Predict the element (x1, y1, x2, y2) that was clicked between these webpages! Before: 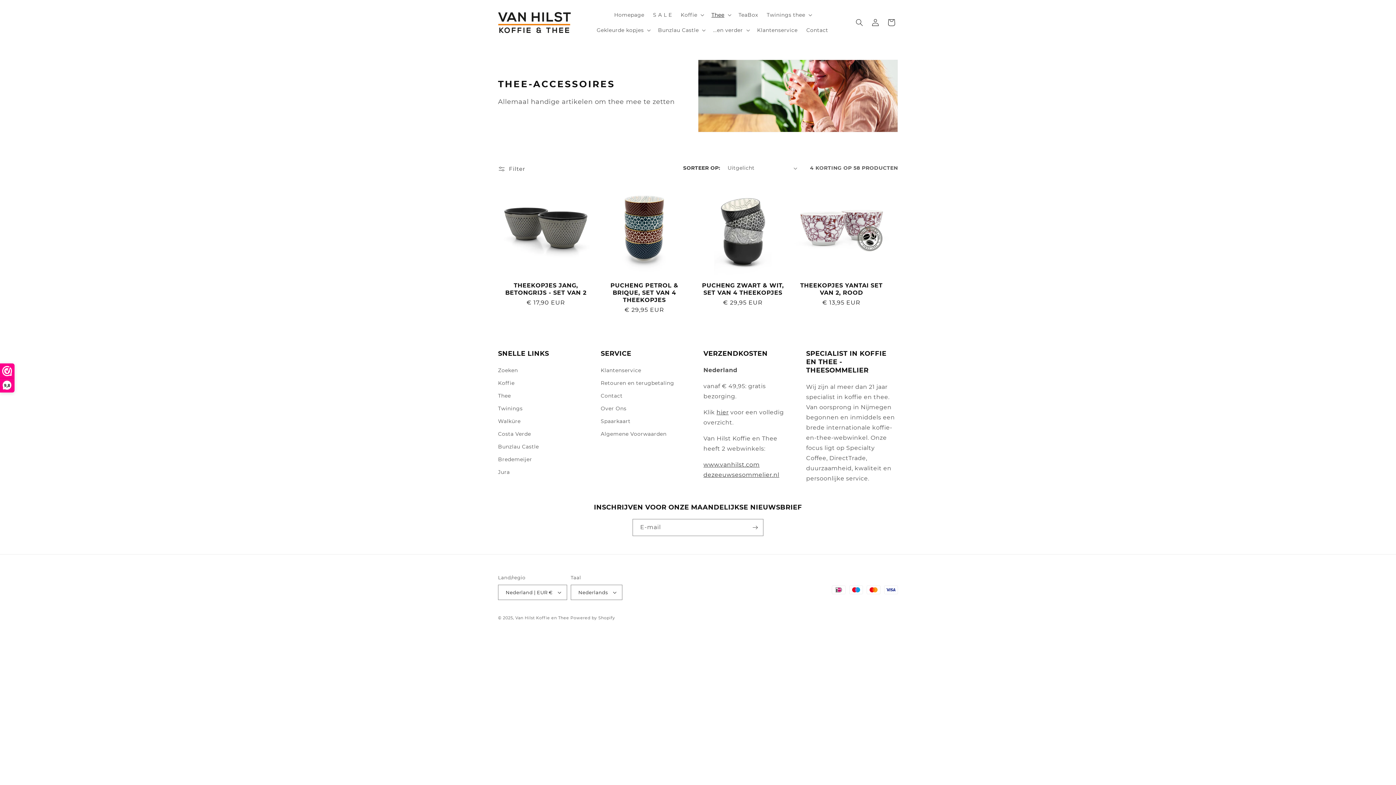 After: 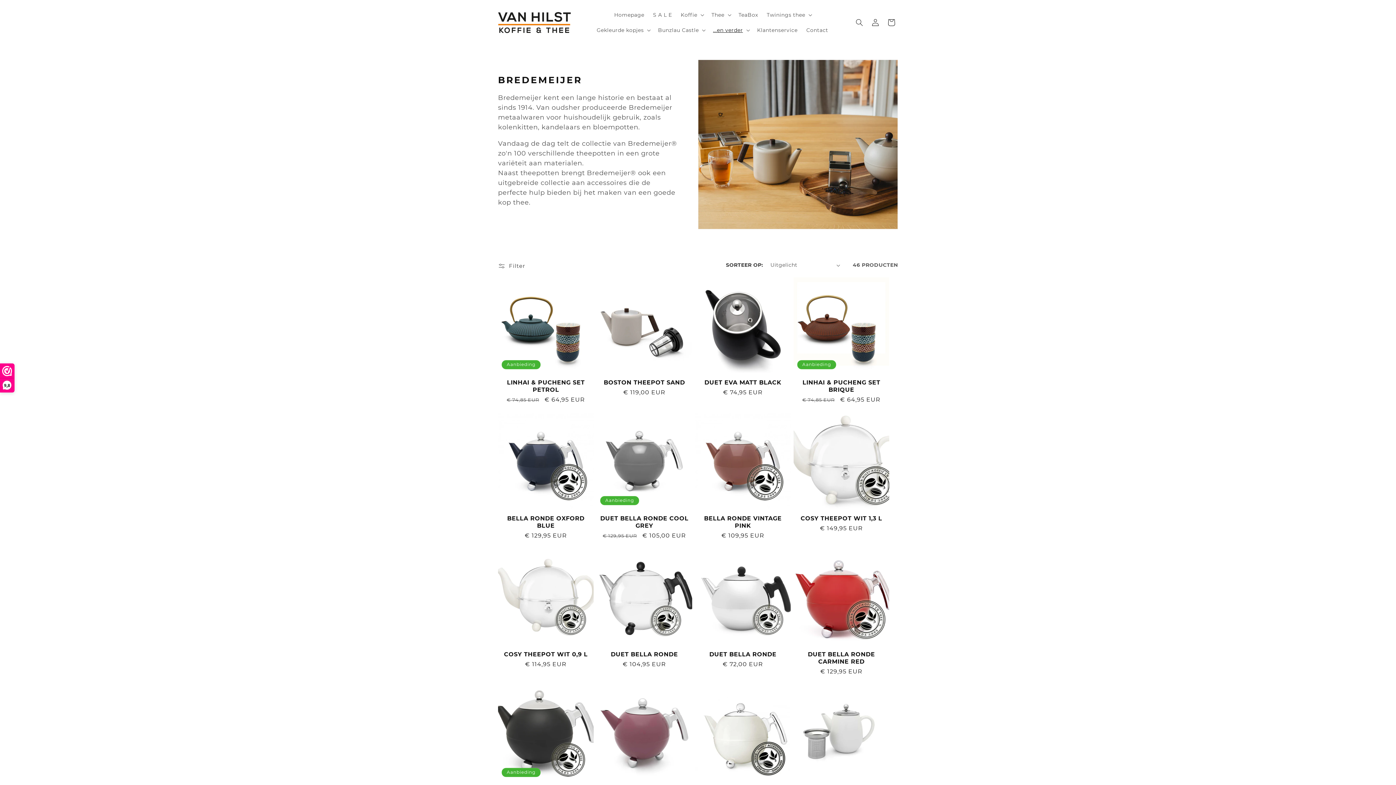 Action: label: Bredemeijer bbox: (498, 453, 532, 466)